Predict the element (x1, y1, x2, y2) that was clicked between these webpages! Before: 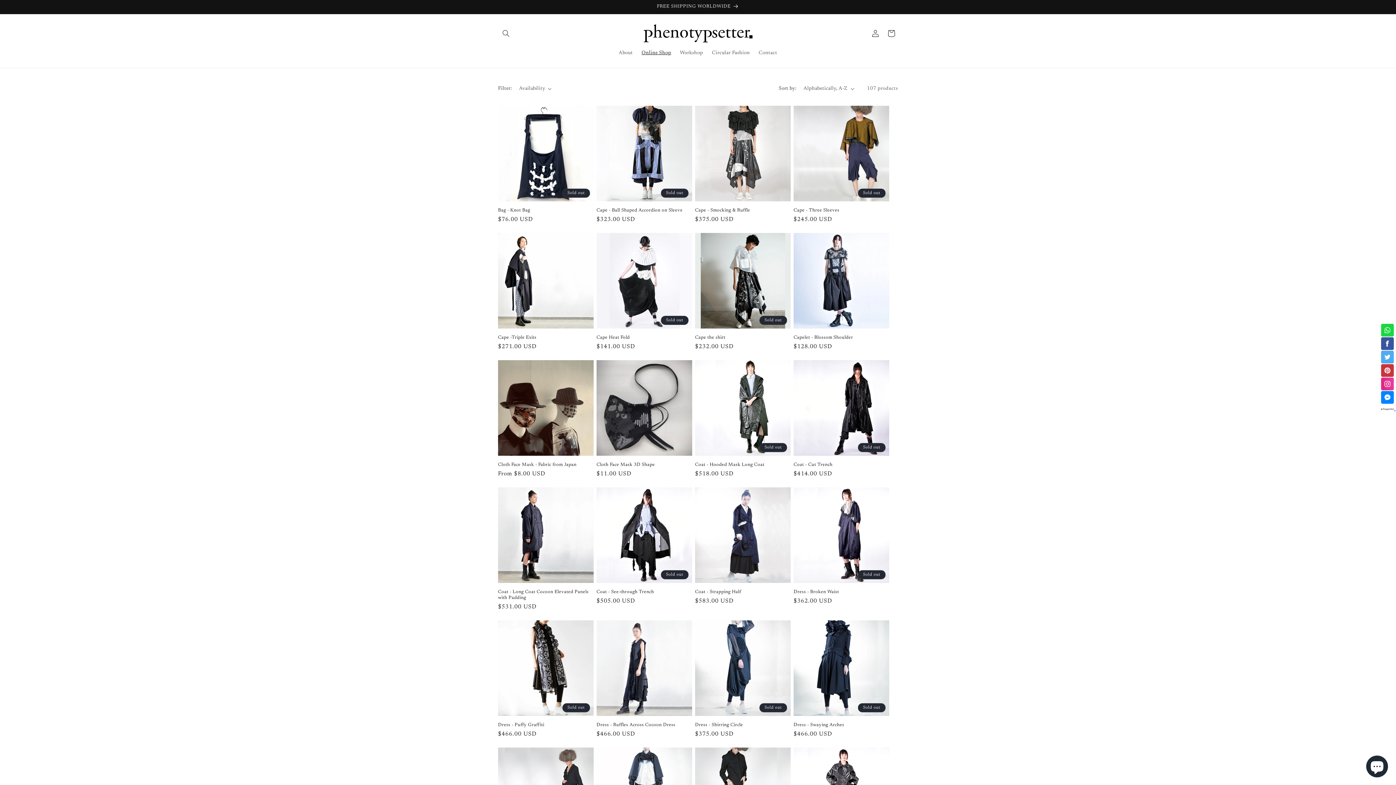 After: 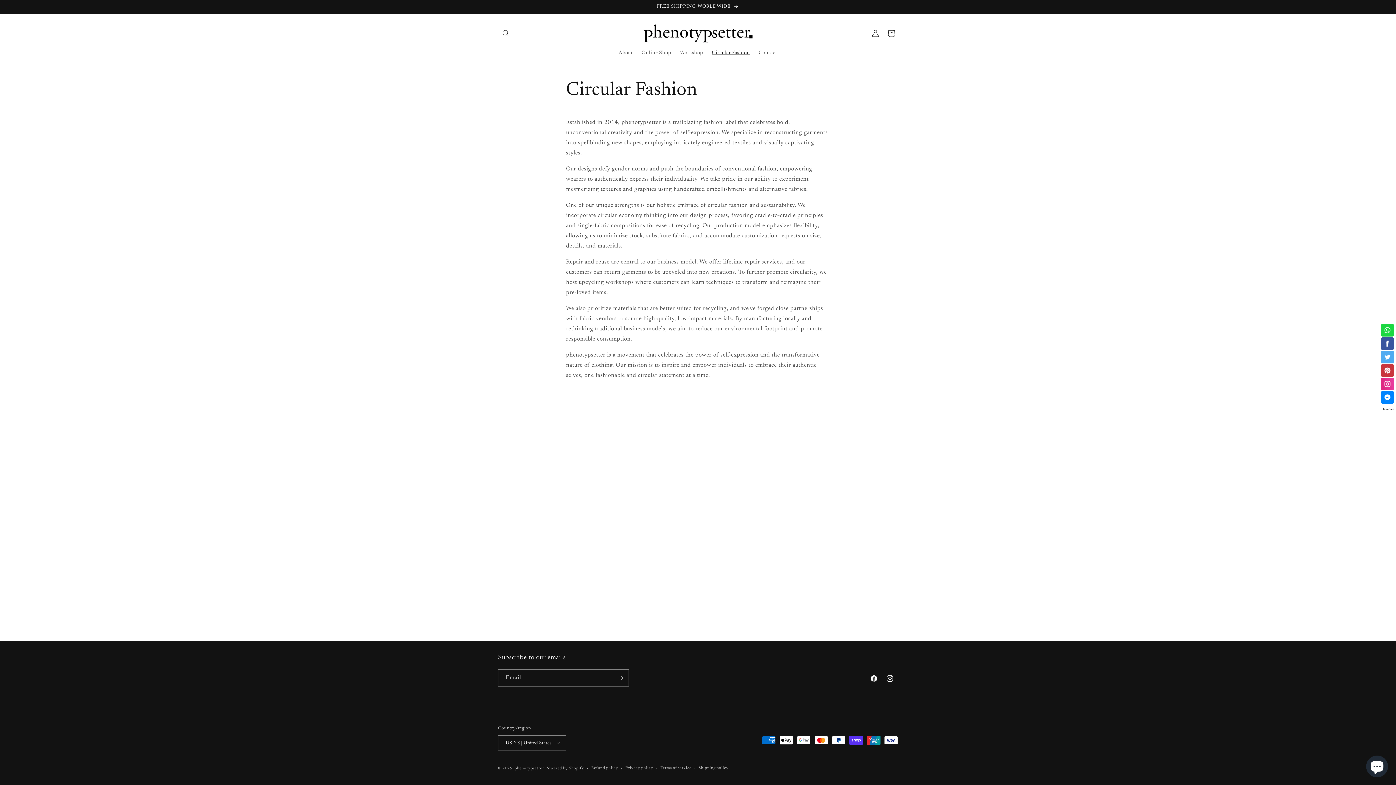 Action: bbox: (707, 45, 754, 60) label: Circular Fashion